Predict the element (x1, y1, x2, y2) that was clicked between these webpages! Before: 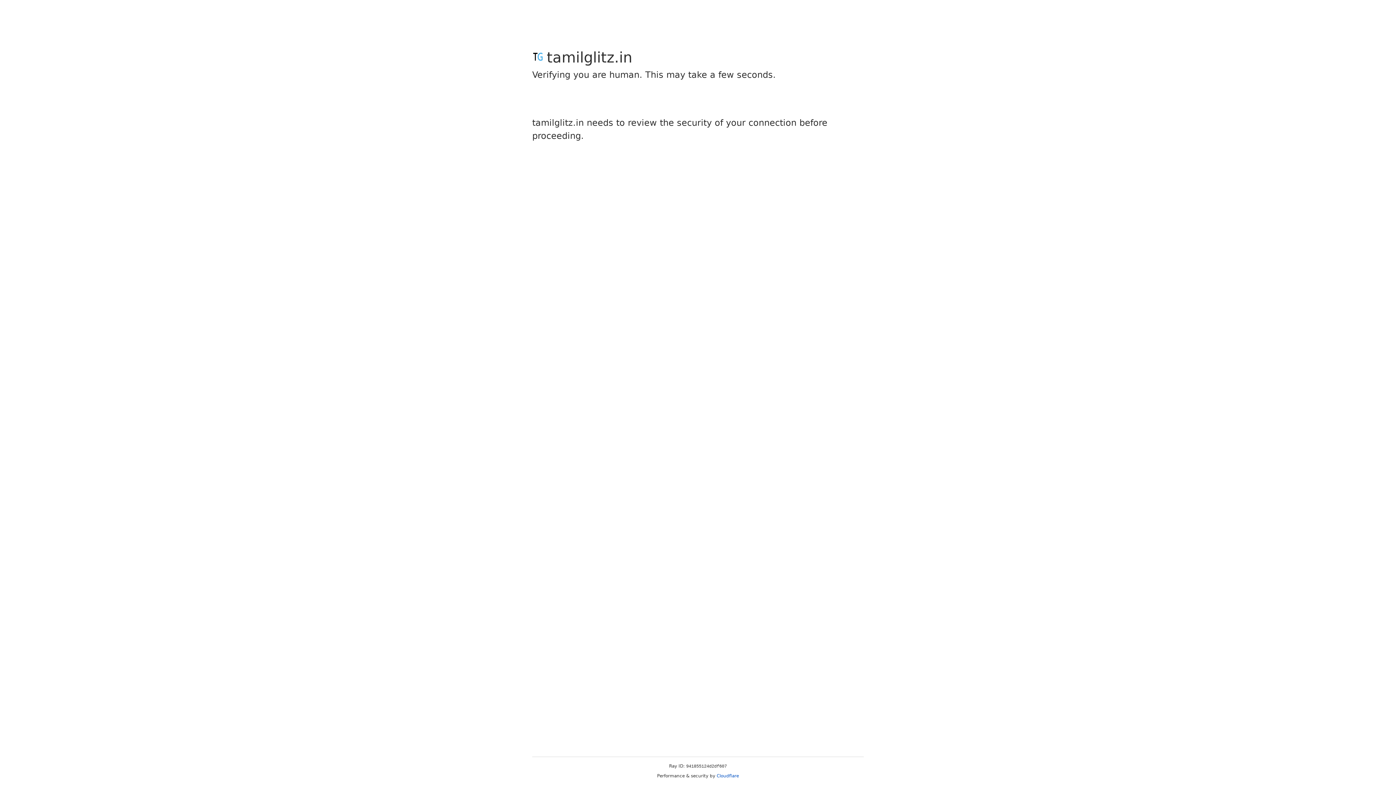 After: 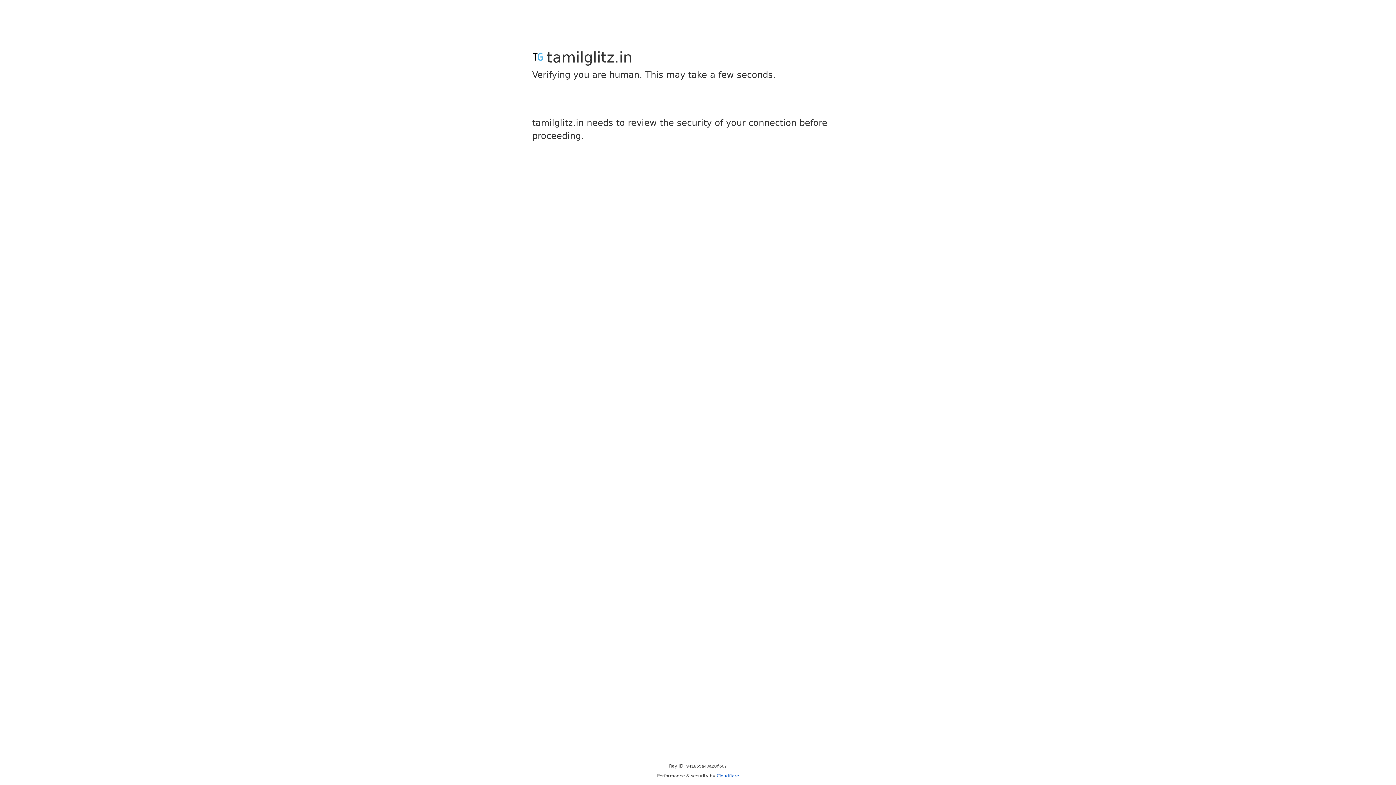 Action: bbox: (716, 773, 739, 778) label: Cloudflare